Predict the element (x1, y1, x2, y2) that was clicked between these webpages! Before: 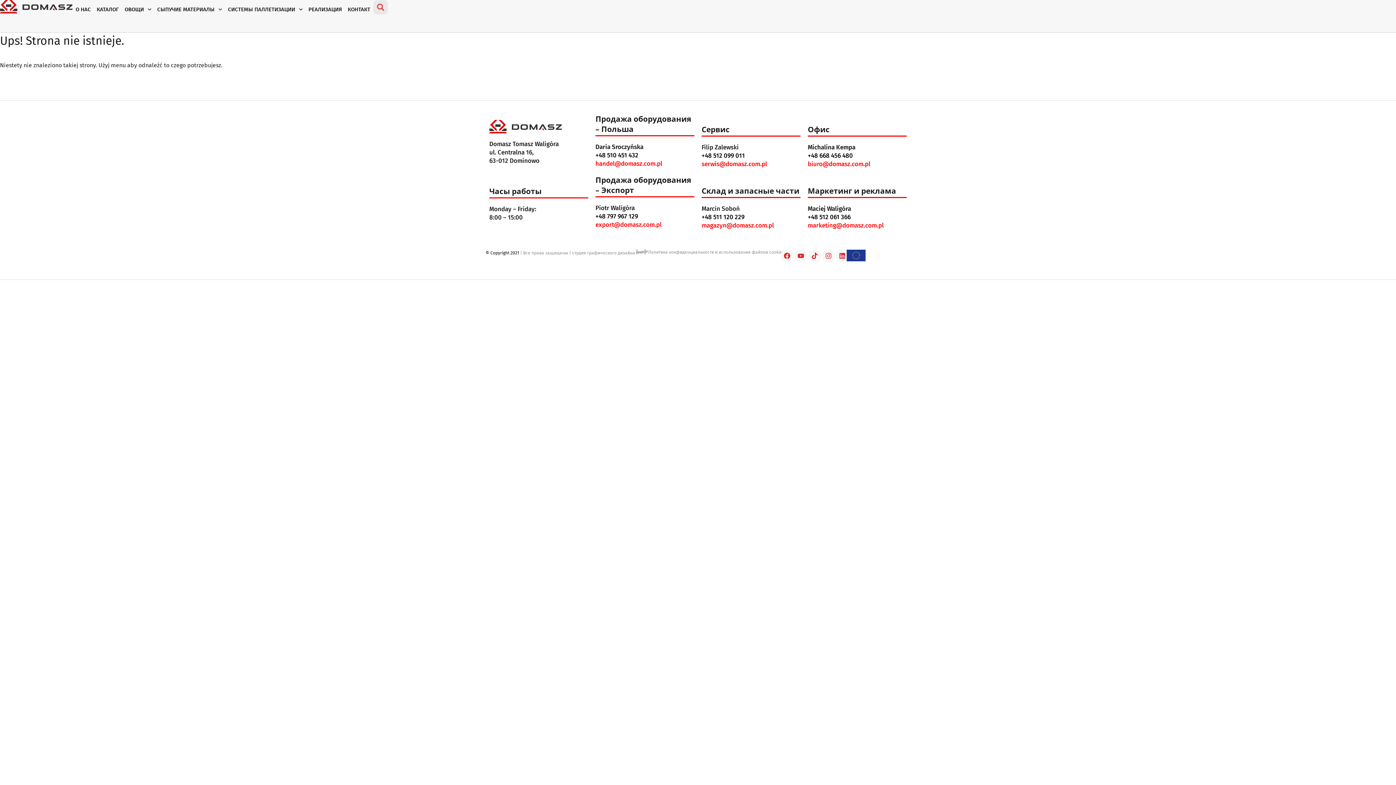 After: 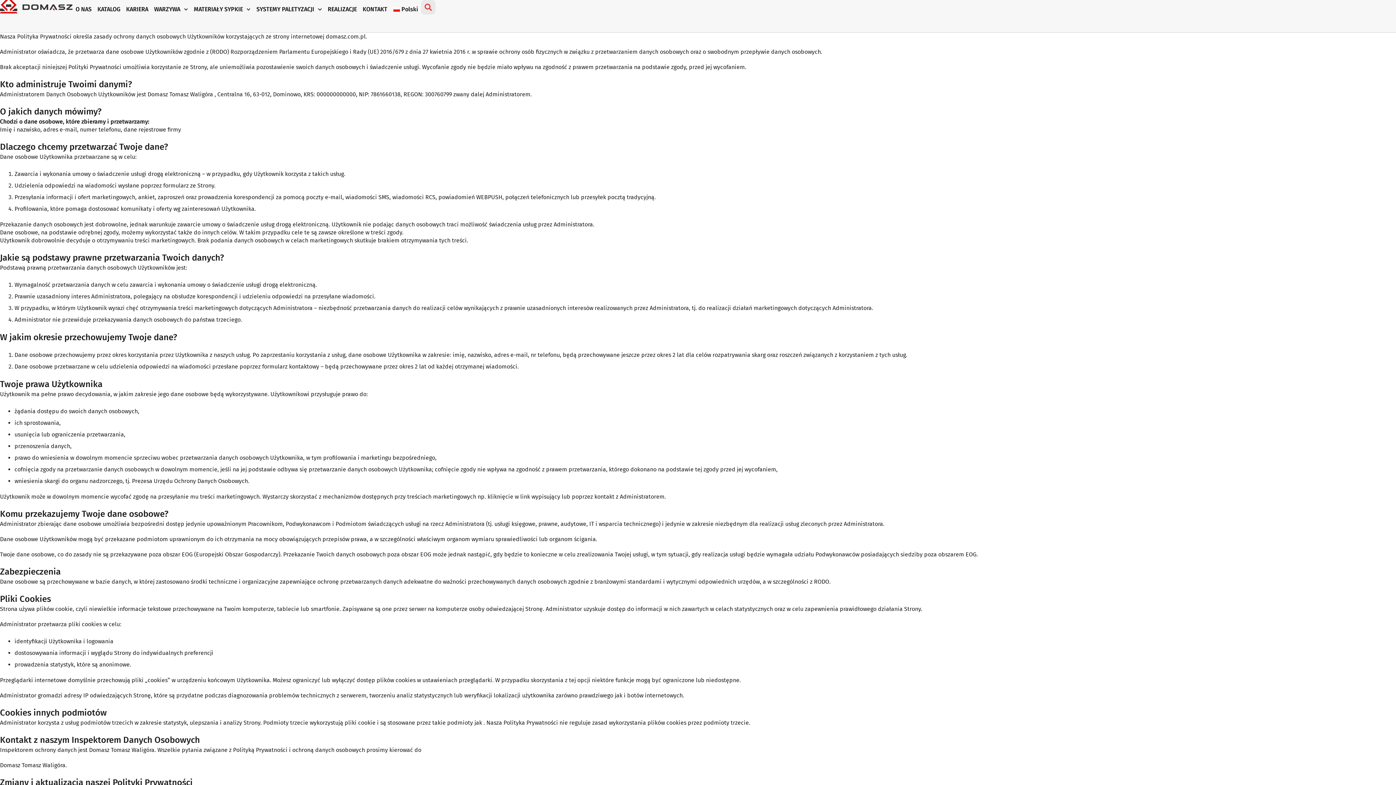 Action: bbox: (648, 249, 782, 254) label: Политика конфиденциальности и использования файлов cookie